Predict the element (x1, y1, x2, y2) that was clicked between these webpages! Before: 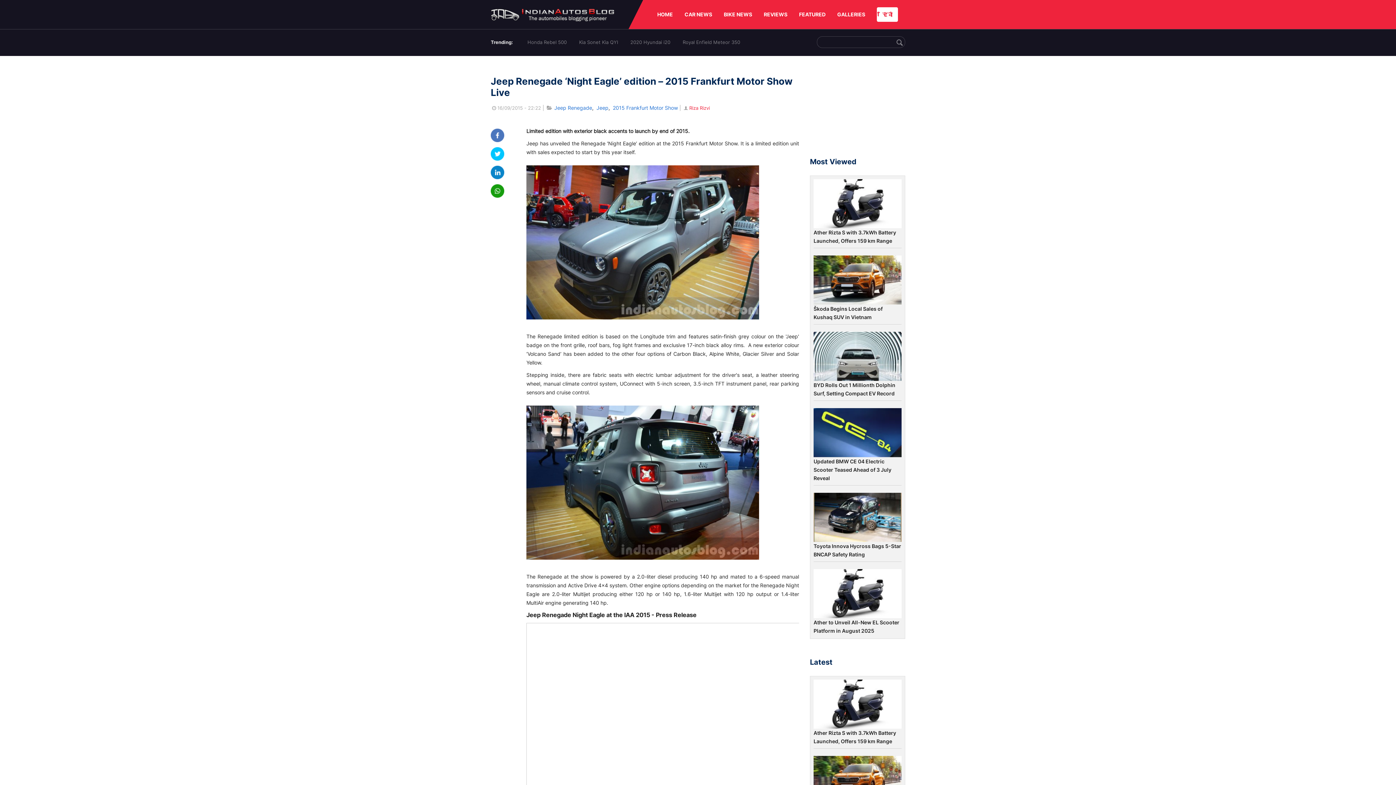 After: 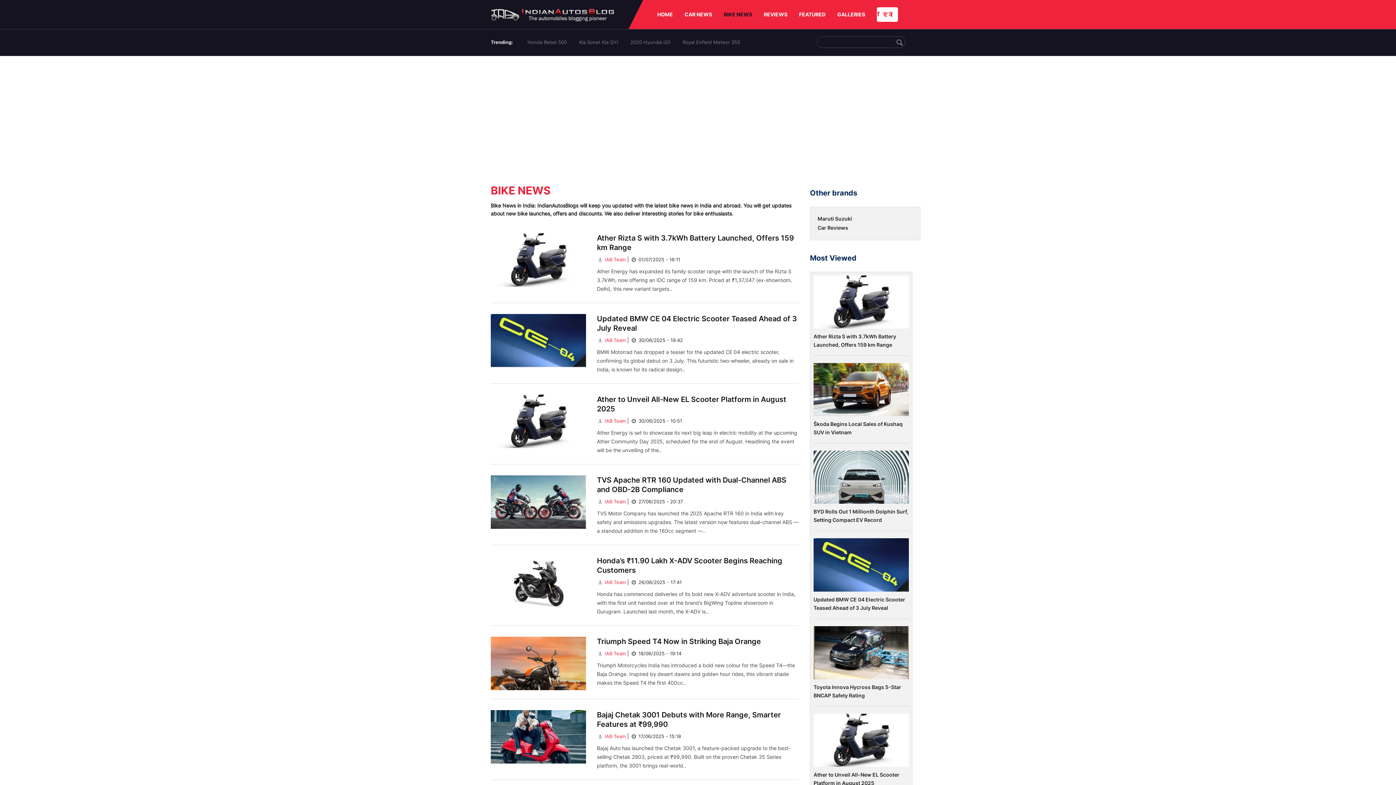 Action: bbox: (724, 0, 752, 29) label: BIKE NEWS